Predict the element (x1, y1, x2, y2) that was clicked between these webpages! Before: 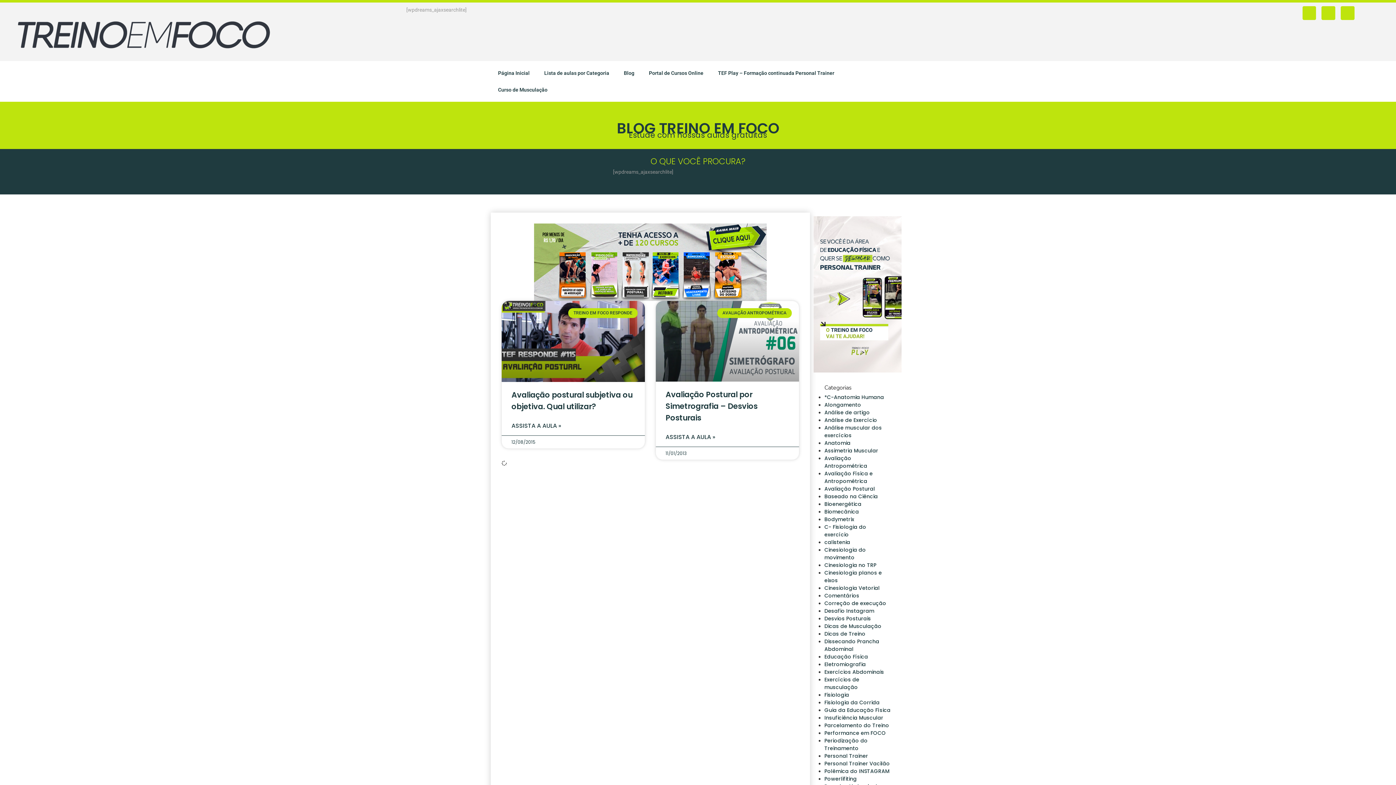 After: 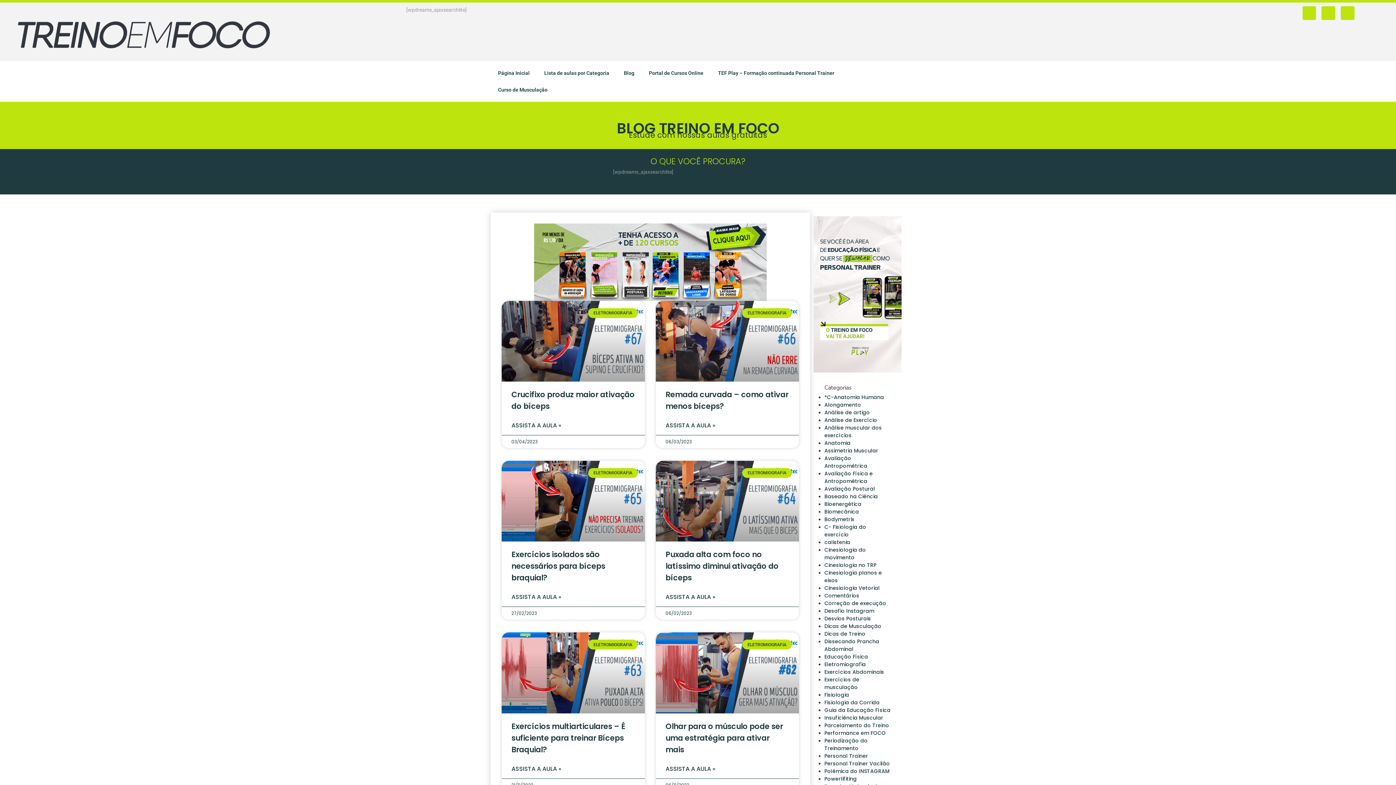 Action: bbox: (824, 660, 866, 668) label: Eletromiografia